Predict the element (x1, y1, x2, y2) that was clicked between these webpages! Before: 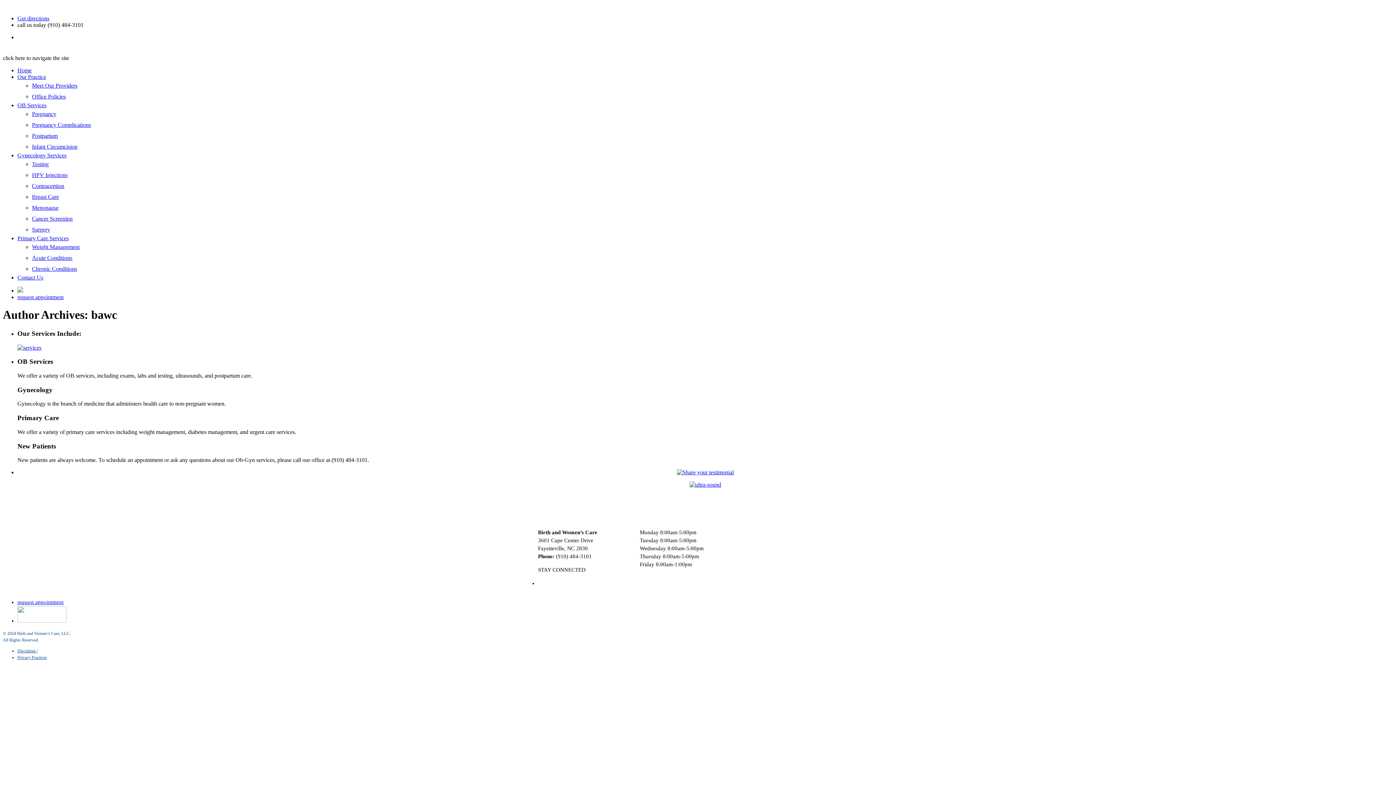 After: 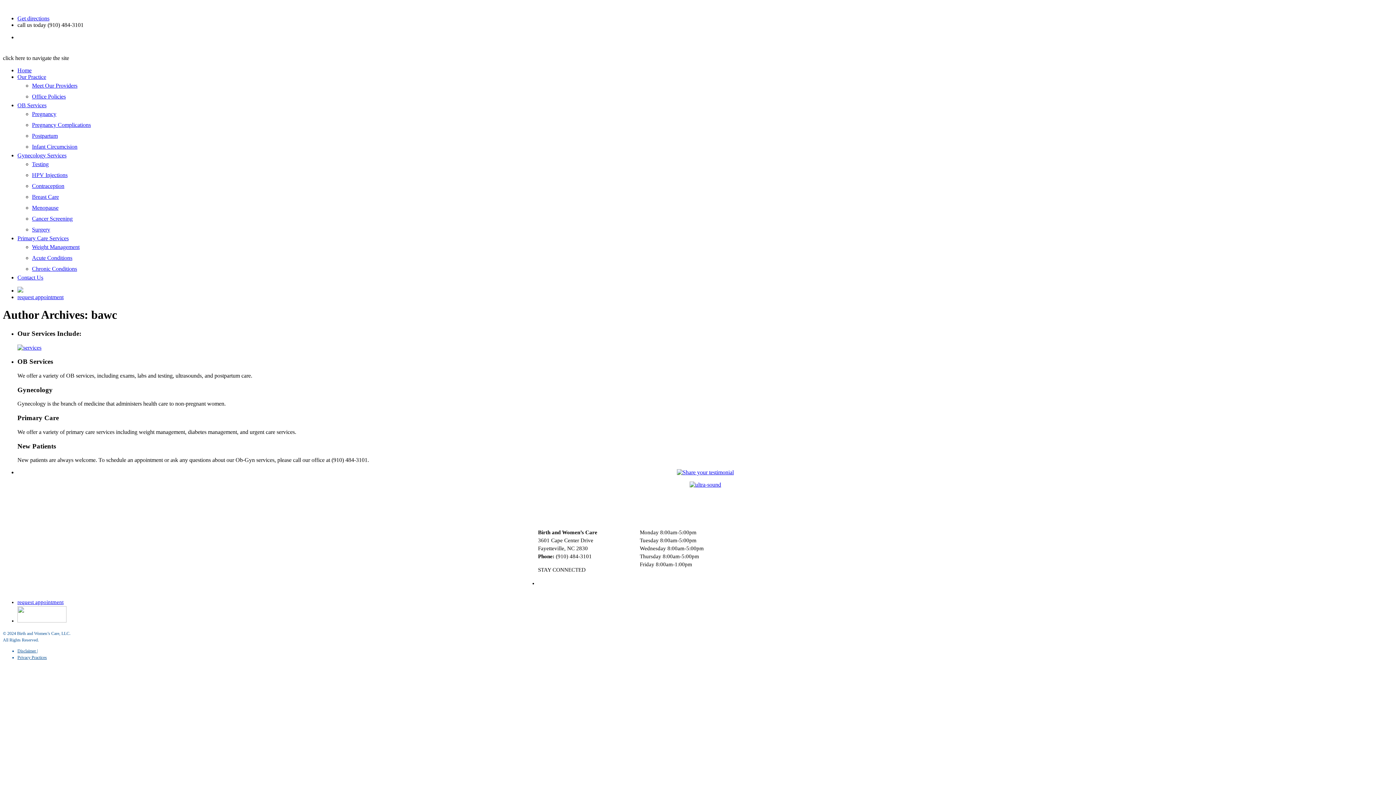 Action: bbox: (17, 618, 66, 624)